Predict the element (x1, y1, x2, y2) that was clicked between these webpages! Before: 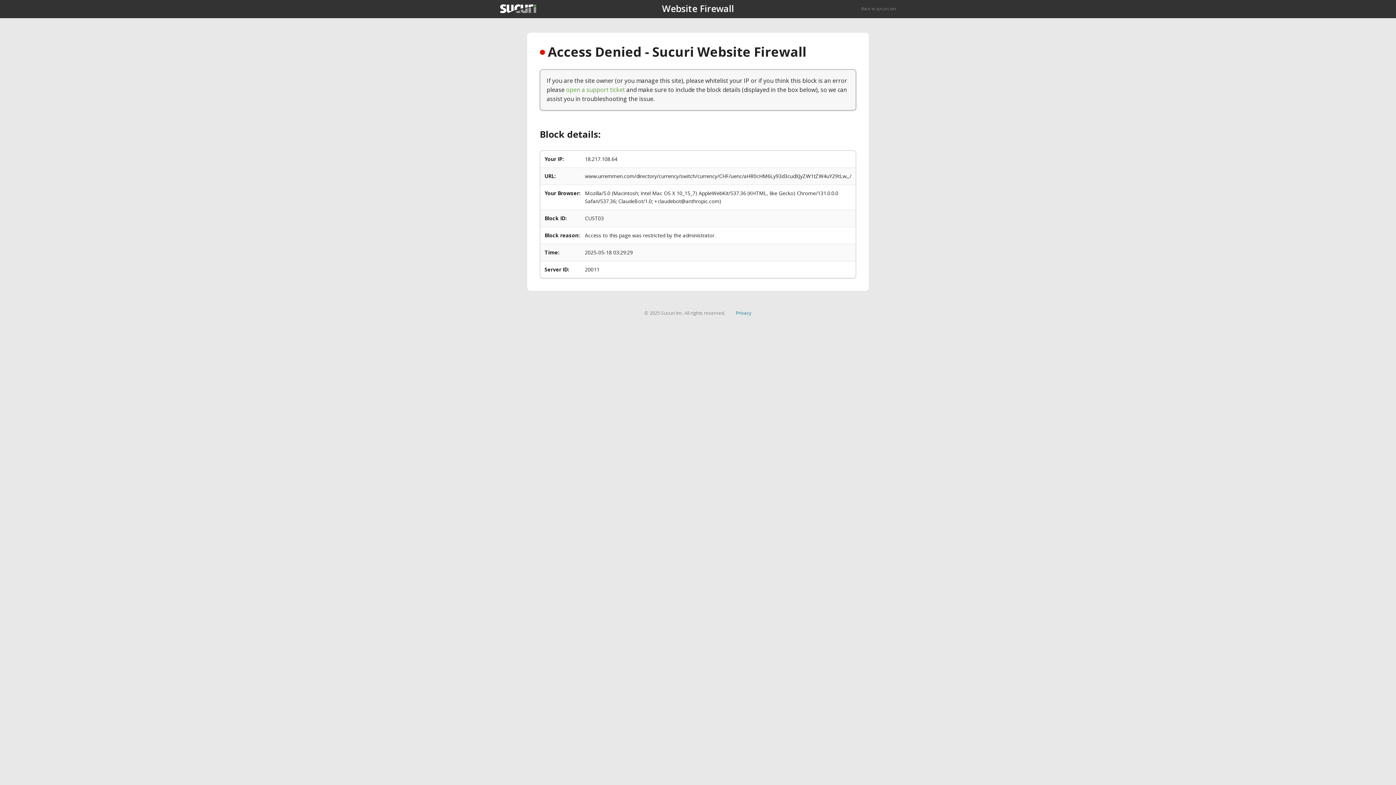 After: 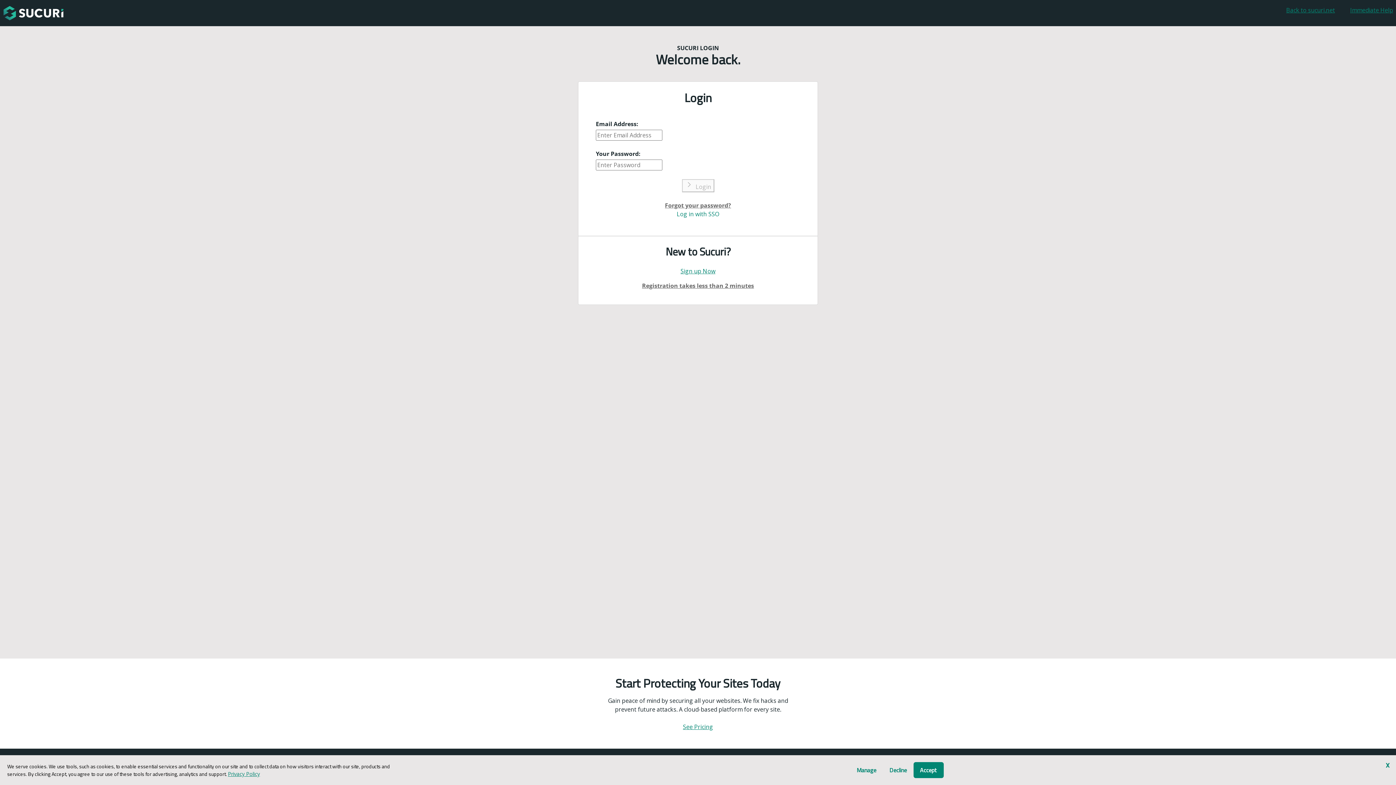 Action: label: open a support ticket bbox: (566, 85, 625, 93)